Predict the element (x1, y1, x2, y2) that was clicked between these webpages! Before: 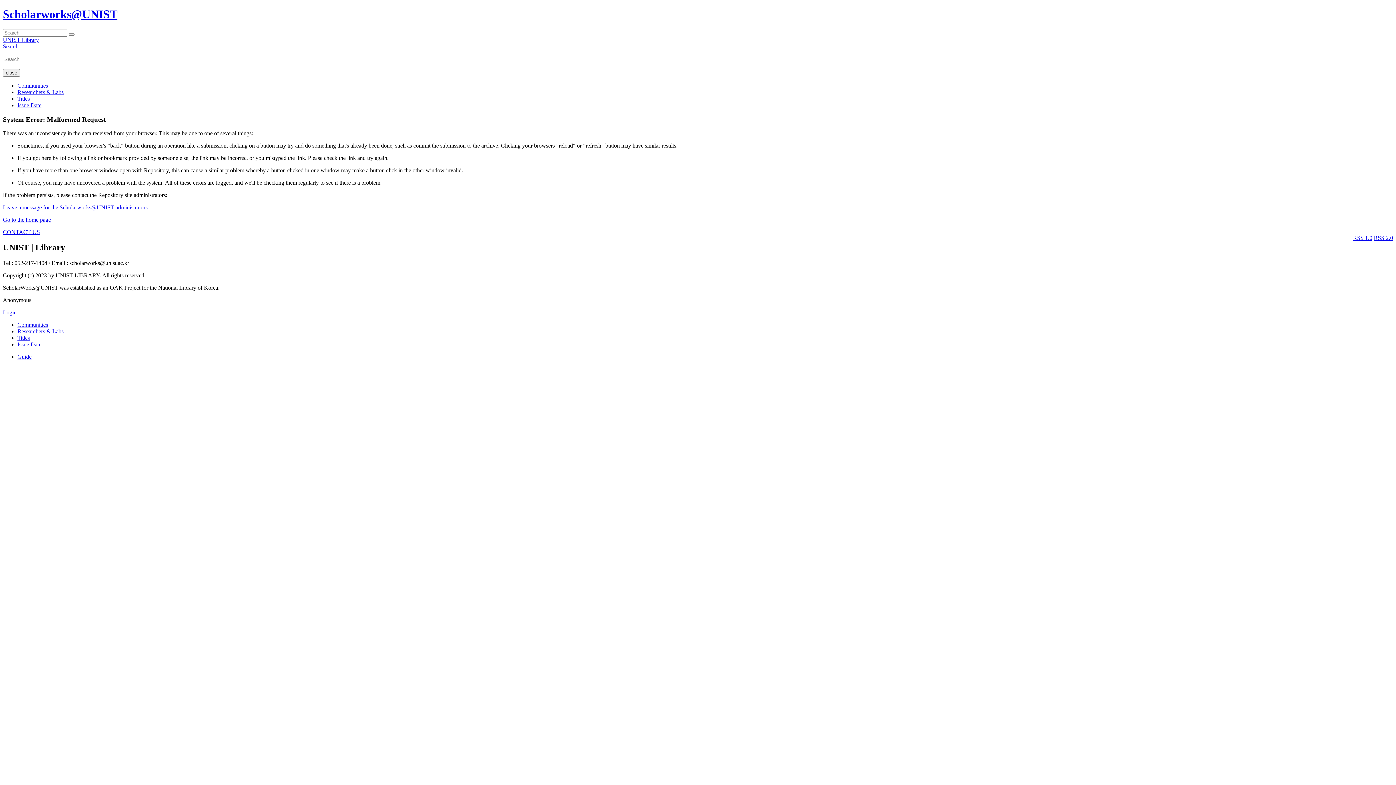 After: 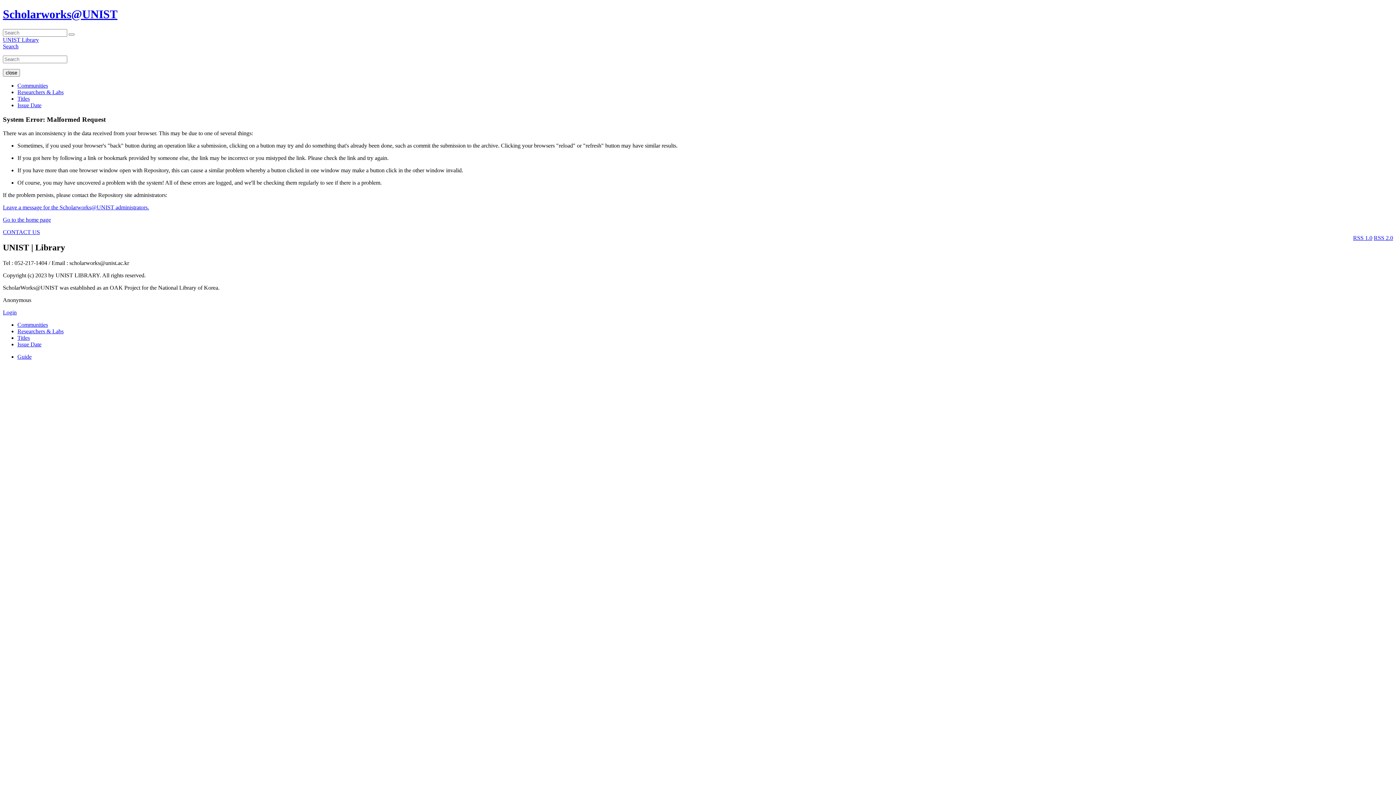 Action: bbox: (2, 229, 40, 235) label: CONTACT US